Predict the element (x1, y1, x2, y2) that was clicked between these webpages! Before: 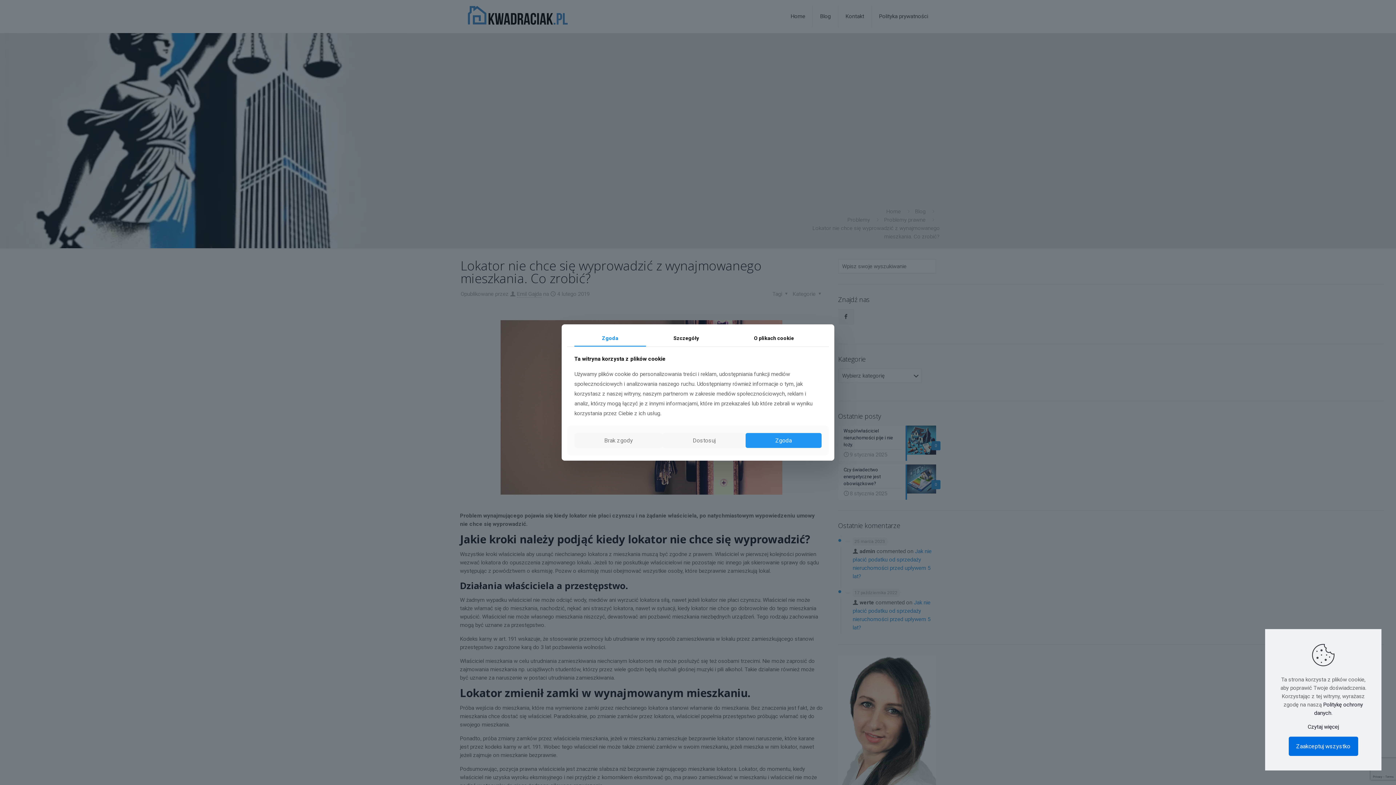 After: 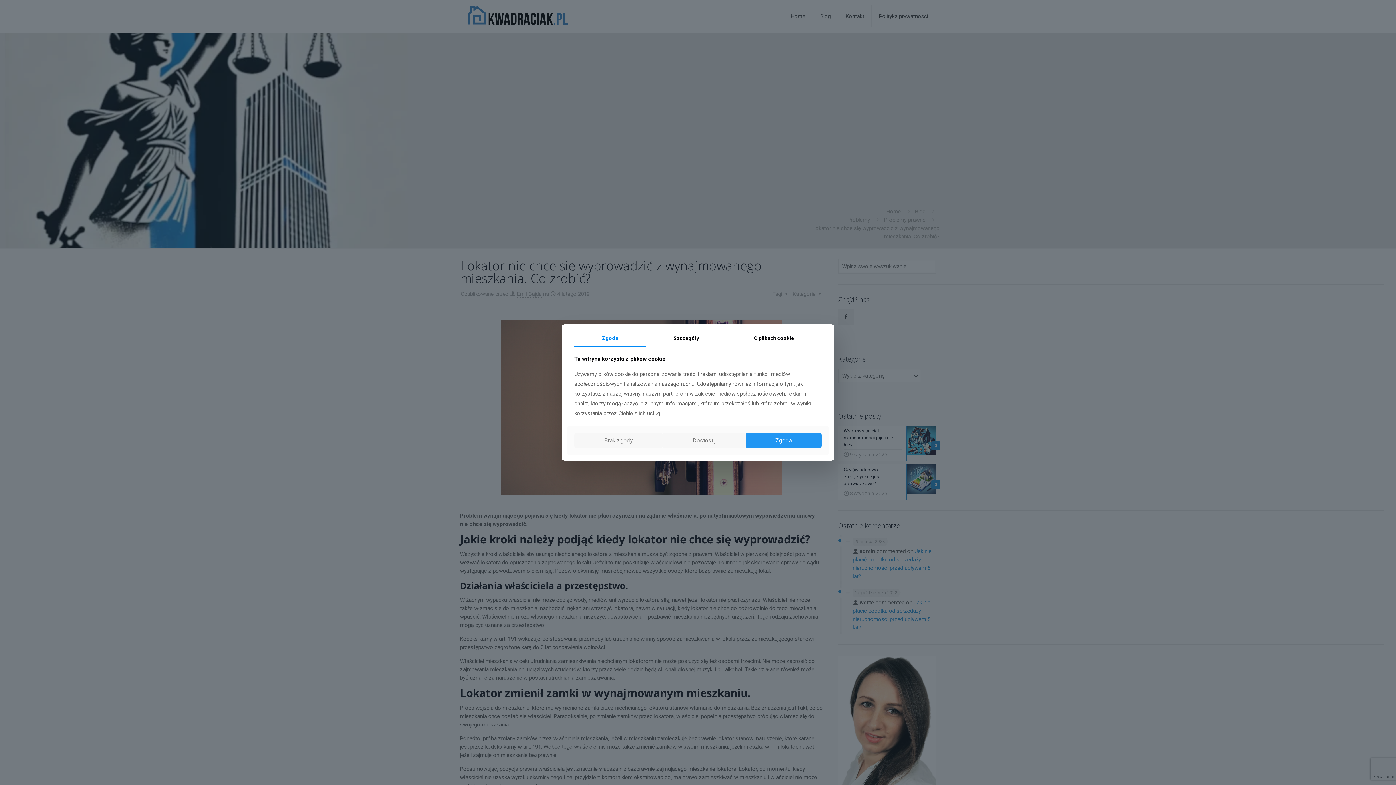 Action: bbox: (1288, 737, 1358, 756) label: Zaakceptuj wszystko